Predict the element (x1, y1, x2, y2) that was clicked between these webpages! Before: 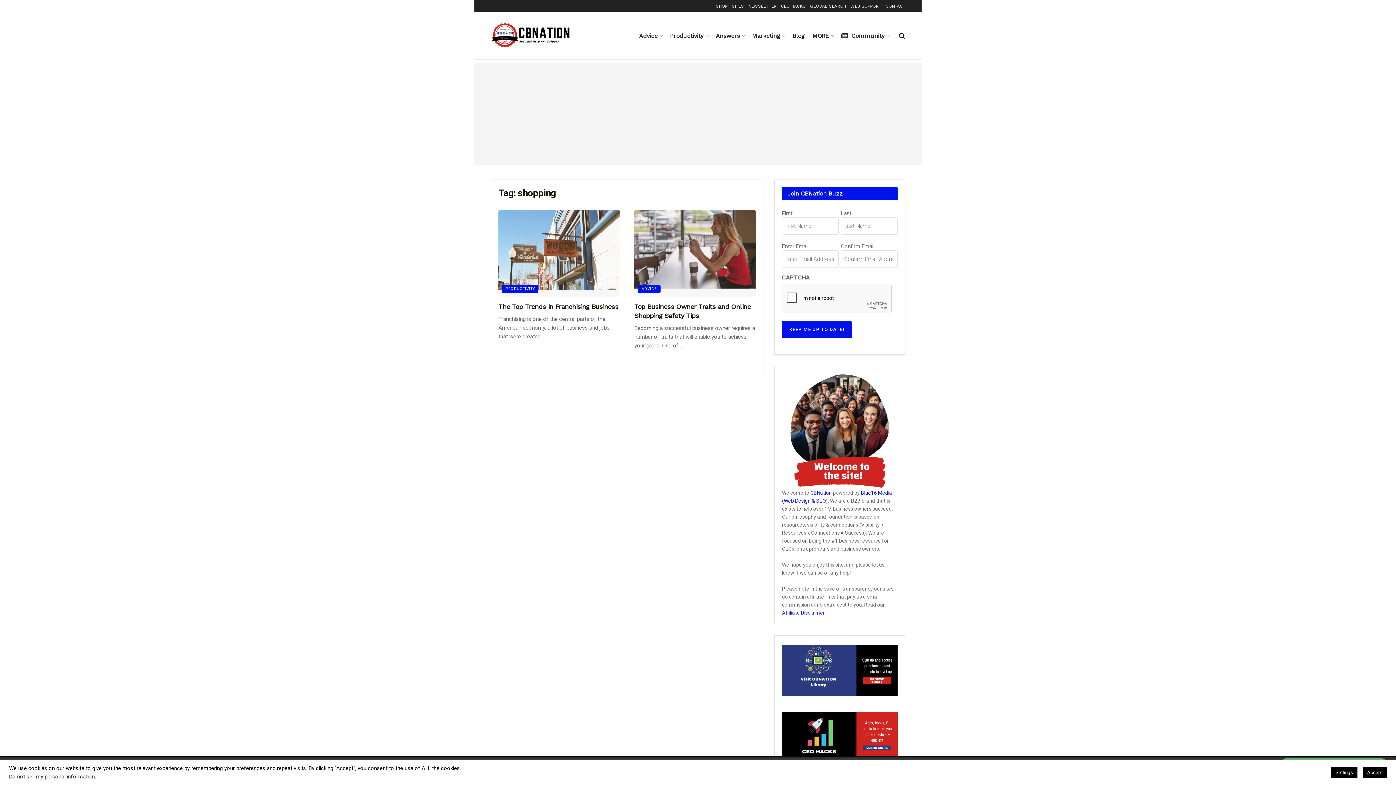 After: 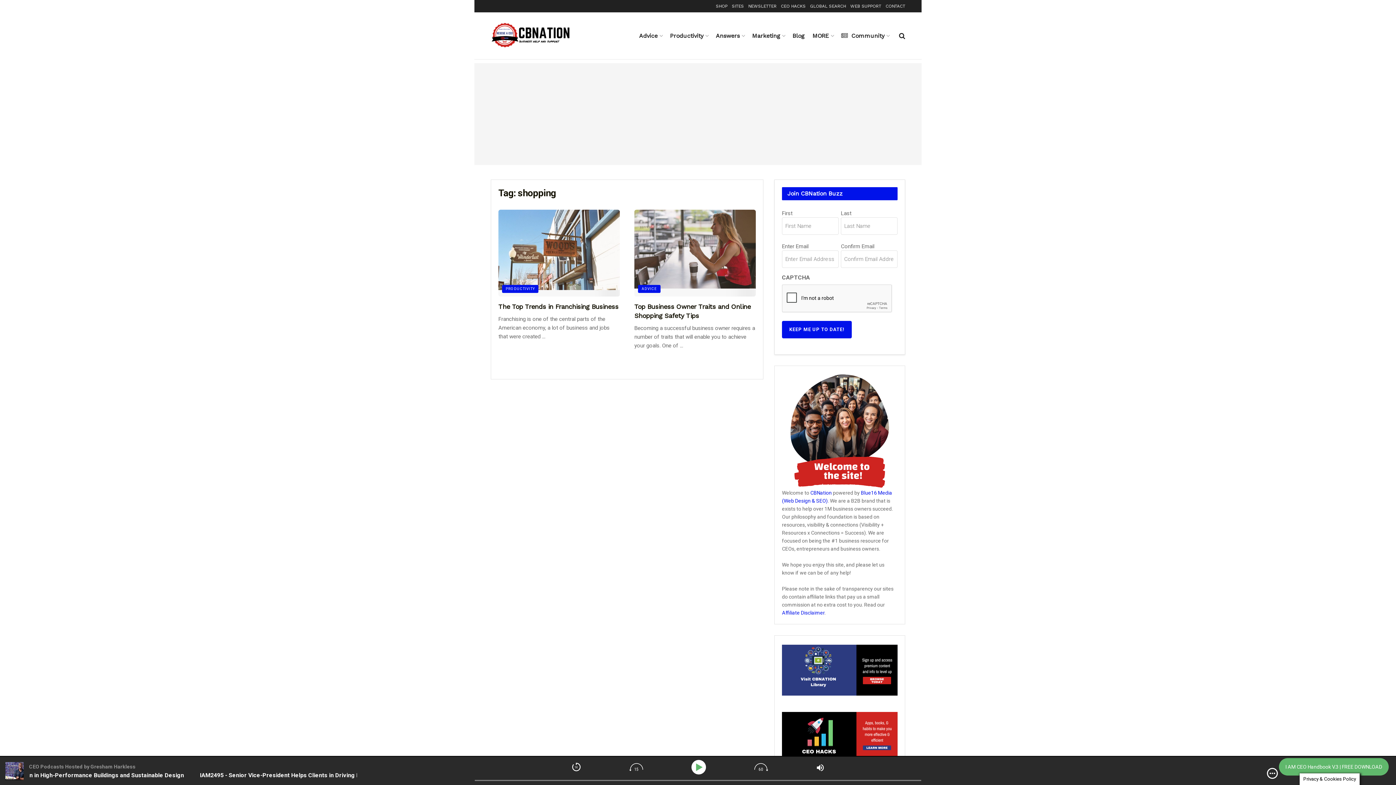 Action: label: Accept bbox: (1363, 767, 1387, 778)